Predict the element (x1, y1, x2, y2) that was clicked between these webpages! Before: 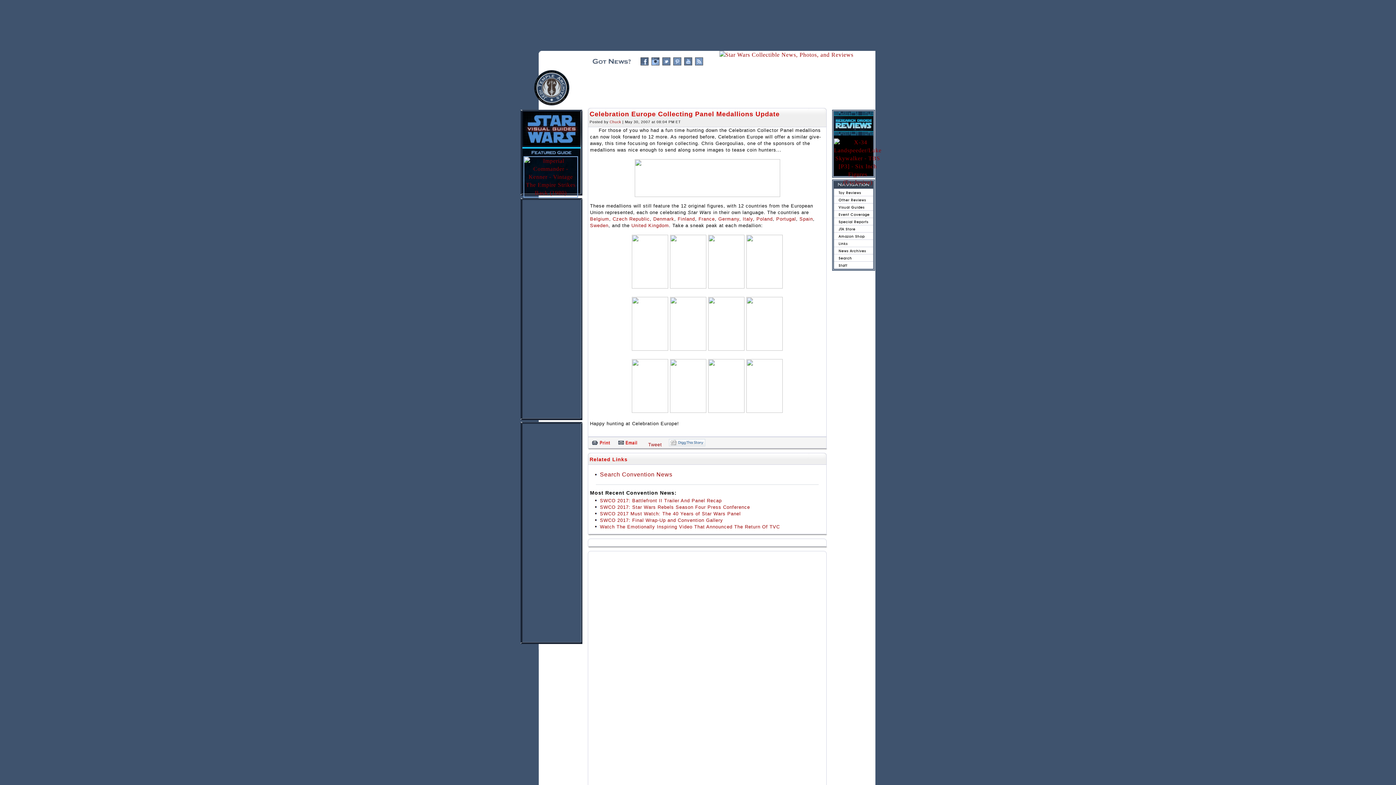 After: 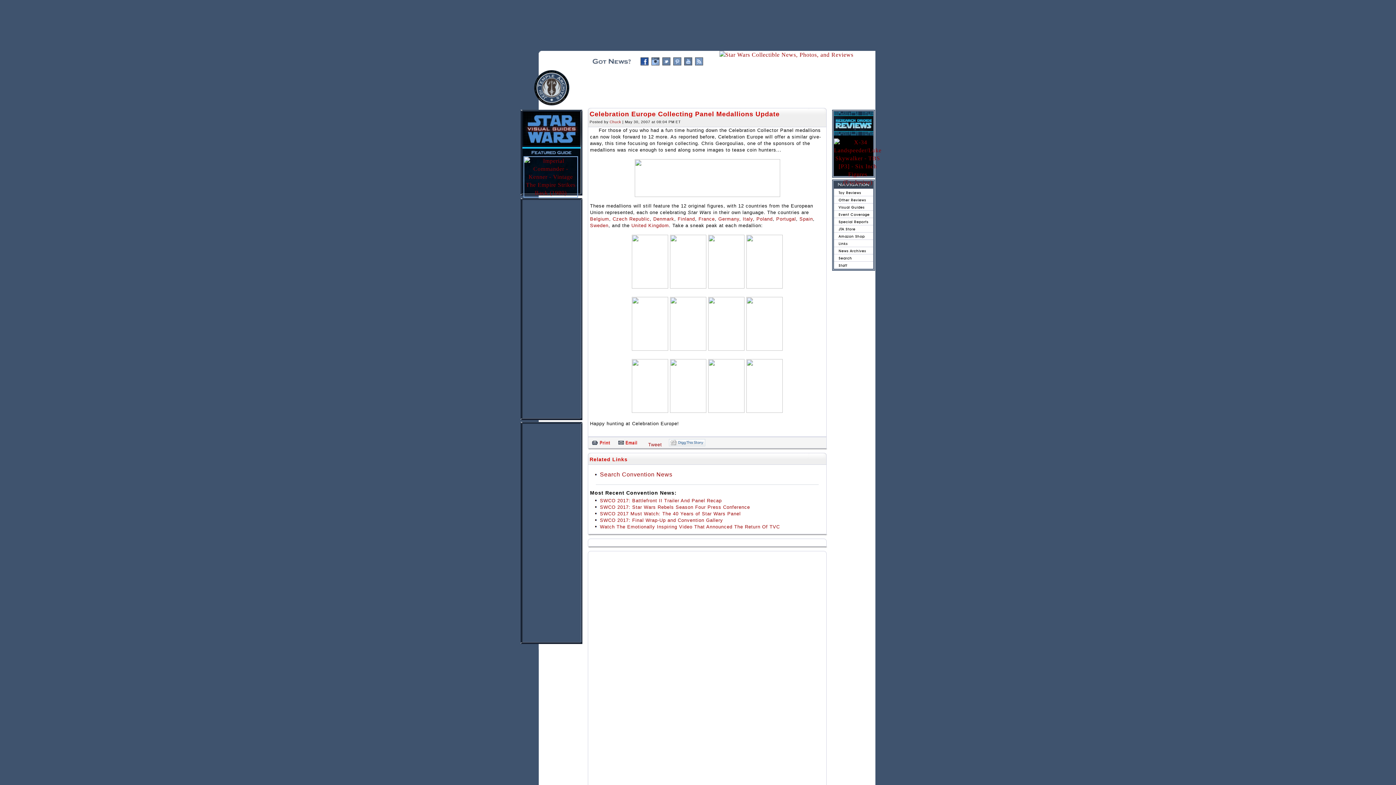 Action: bbox: (640, 57, 648, 65)